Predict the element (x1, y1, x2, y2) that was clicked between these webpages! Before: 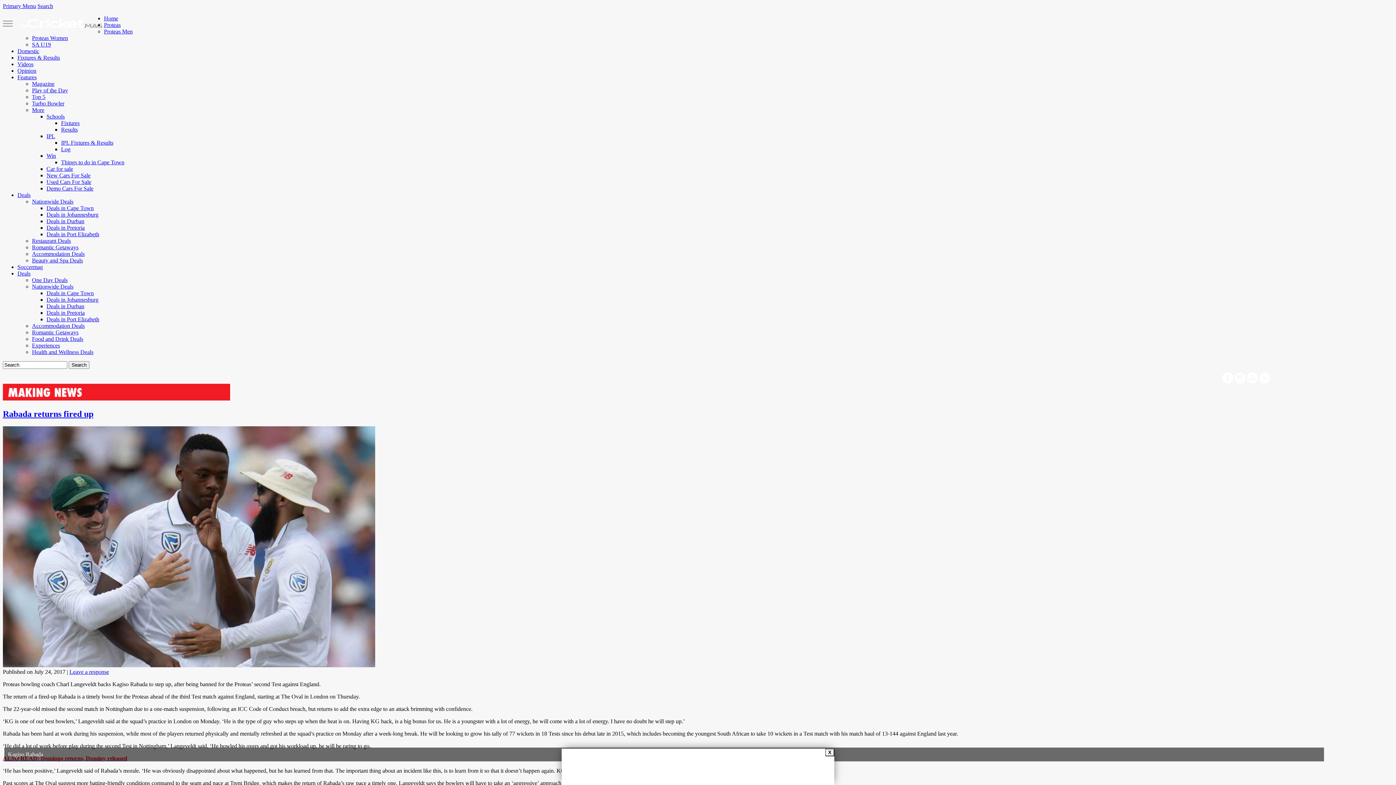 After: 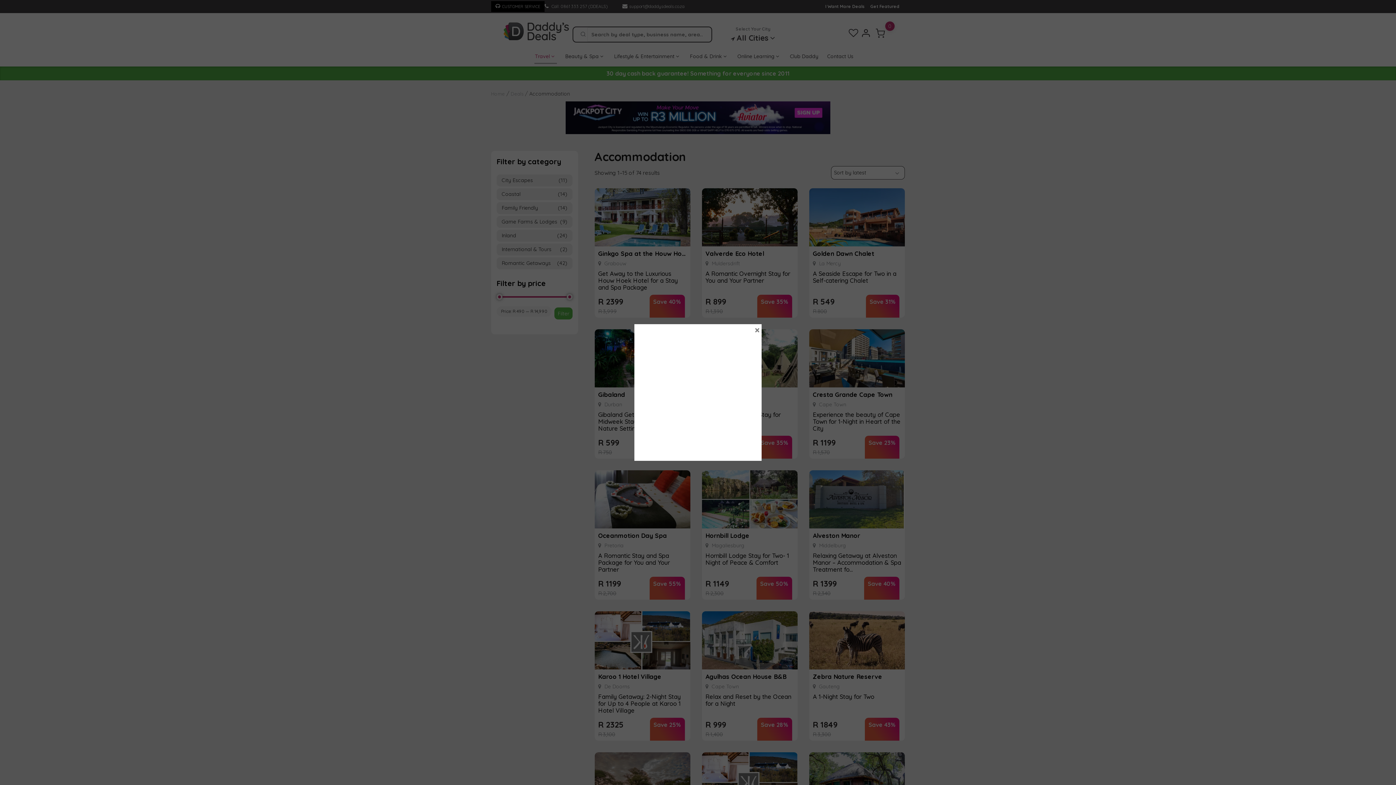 Action: label: Accommodation Deals bbox: (32, 250, 84, 257)